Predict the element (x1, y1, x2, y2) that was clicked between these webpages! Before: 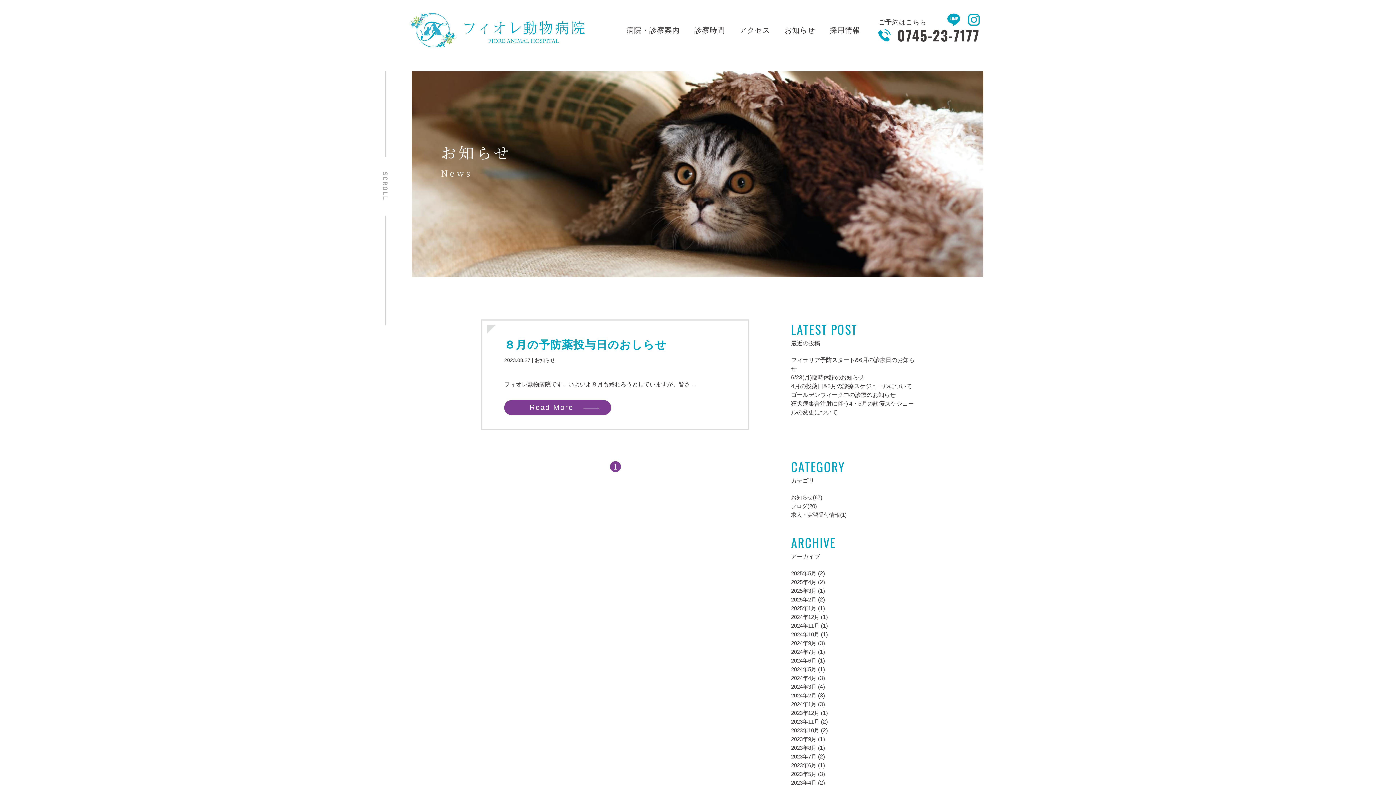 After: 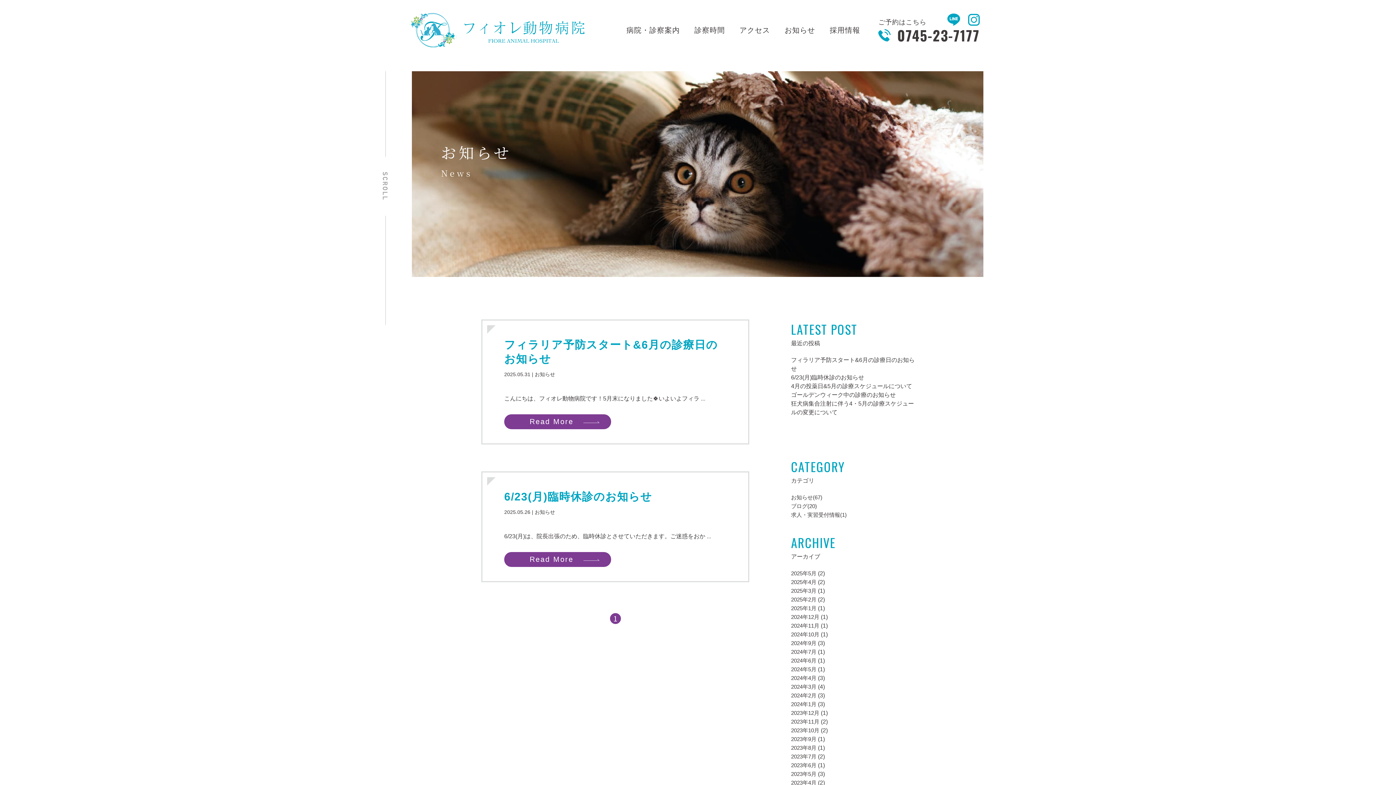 Action: bbox: (791, 570, 816, 576) label: 2025年5月